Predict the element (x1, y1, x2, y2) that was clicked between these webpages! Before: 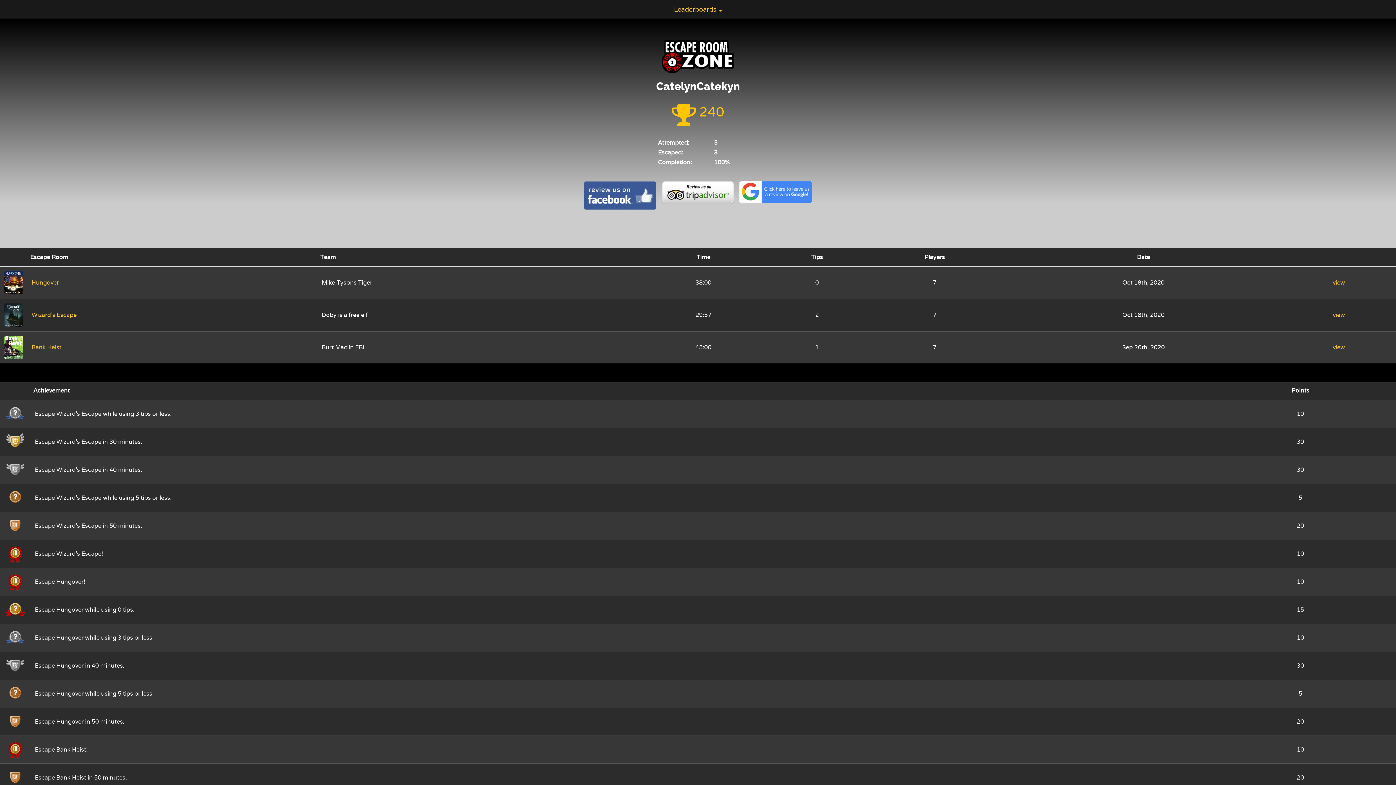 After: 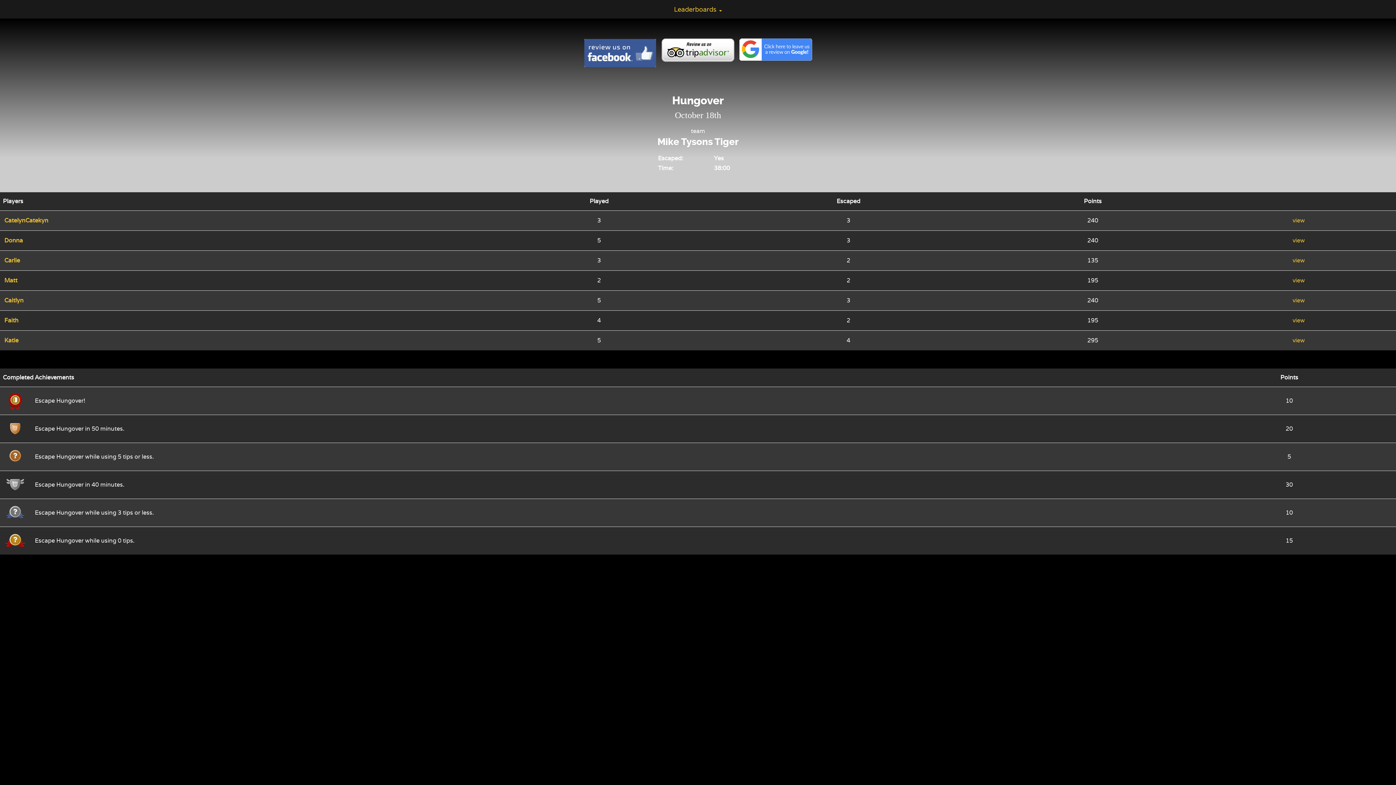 Action: label: view bbox: (1333, 279, 1345, 286)